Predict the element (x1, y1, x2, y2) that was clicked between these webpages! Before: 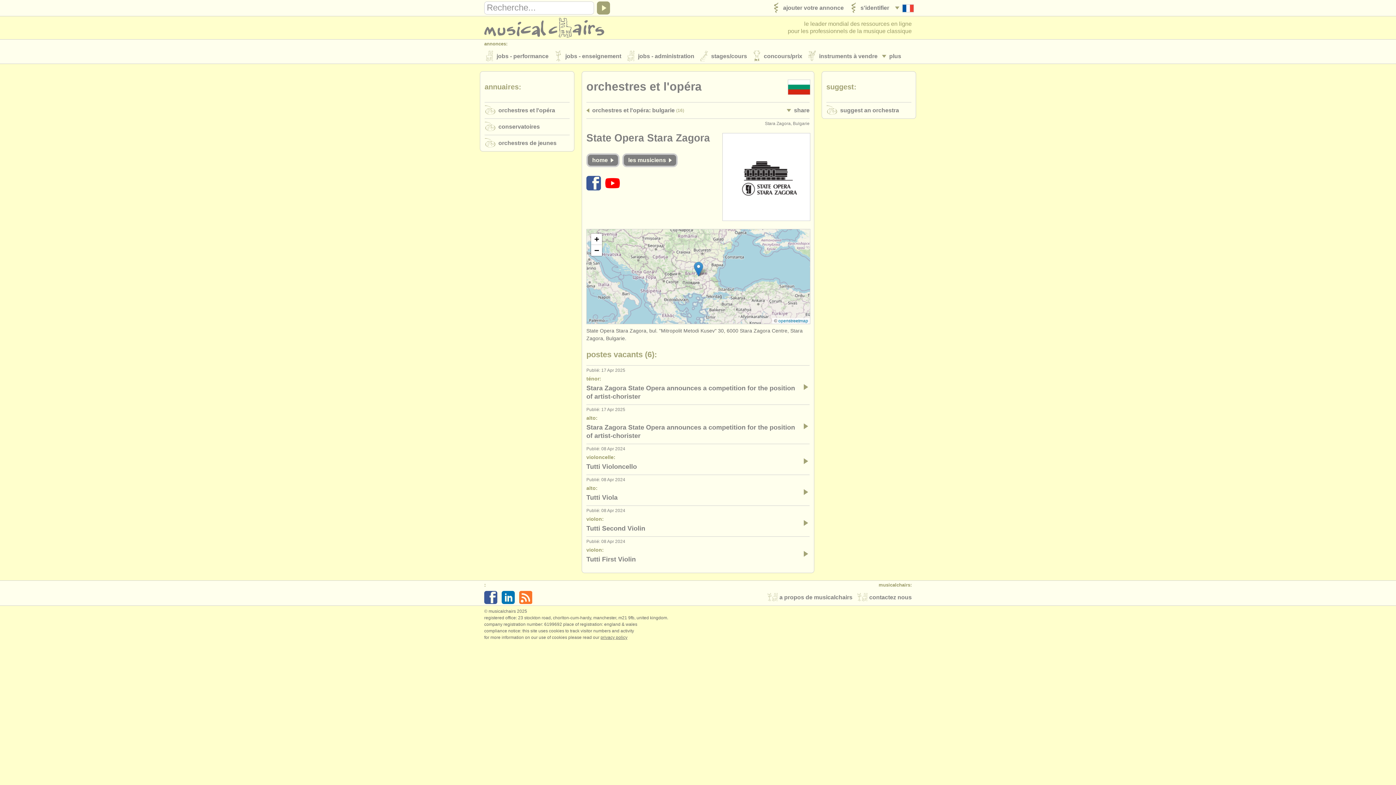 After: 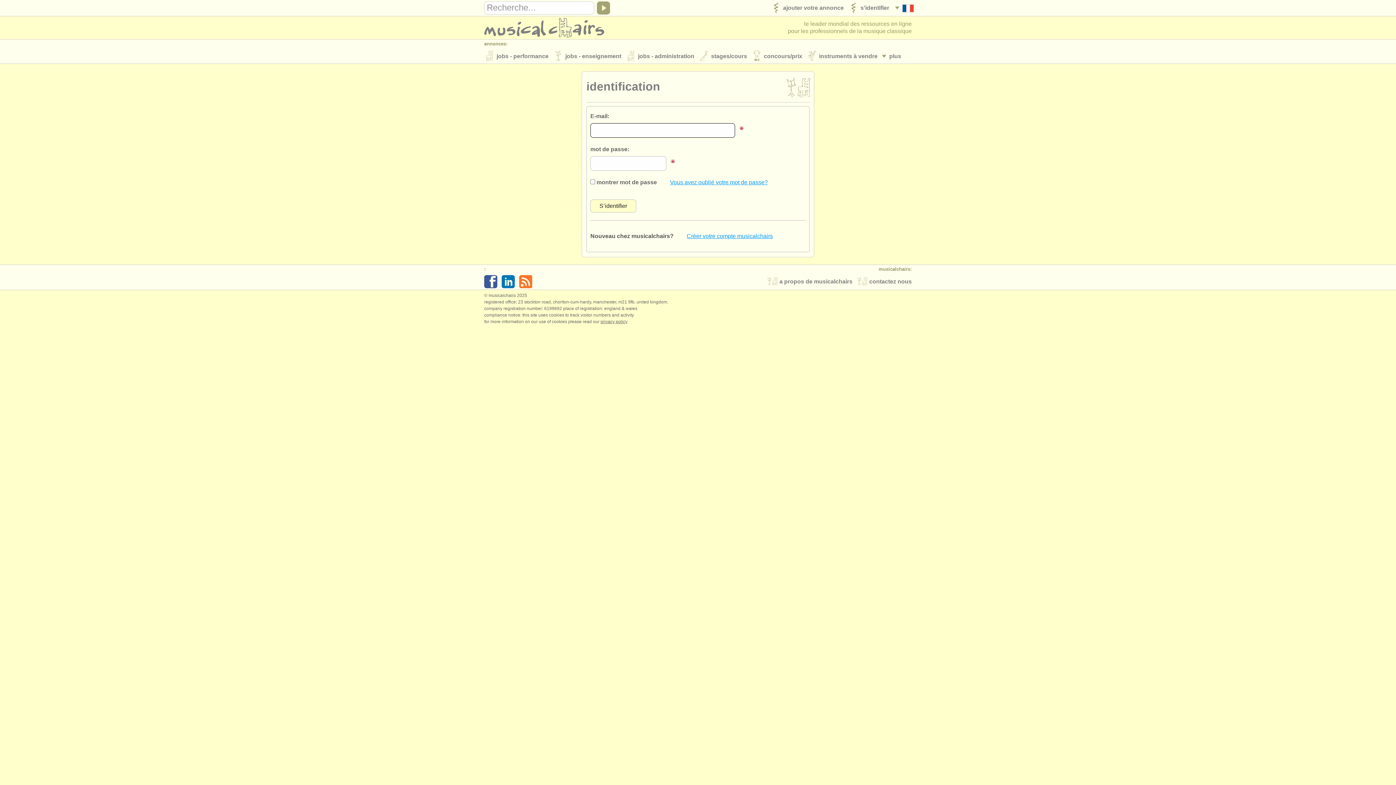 Action: bbox: (844, 0, 889, 16) label: 	s'identifier